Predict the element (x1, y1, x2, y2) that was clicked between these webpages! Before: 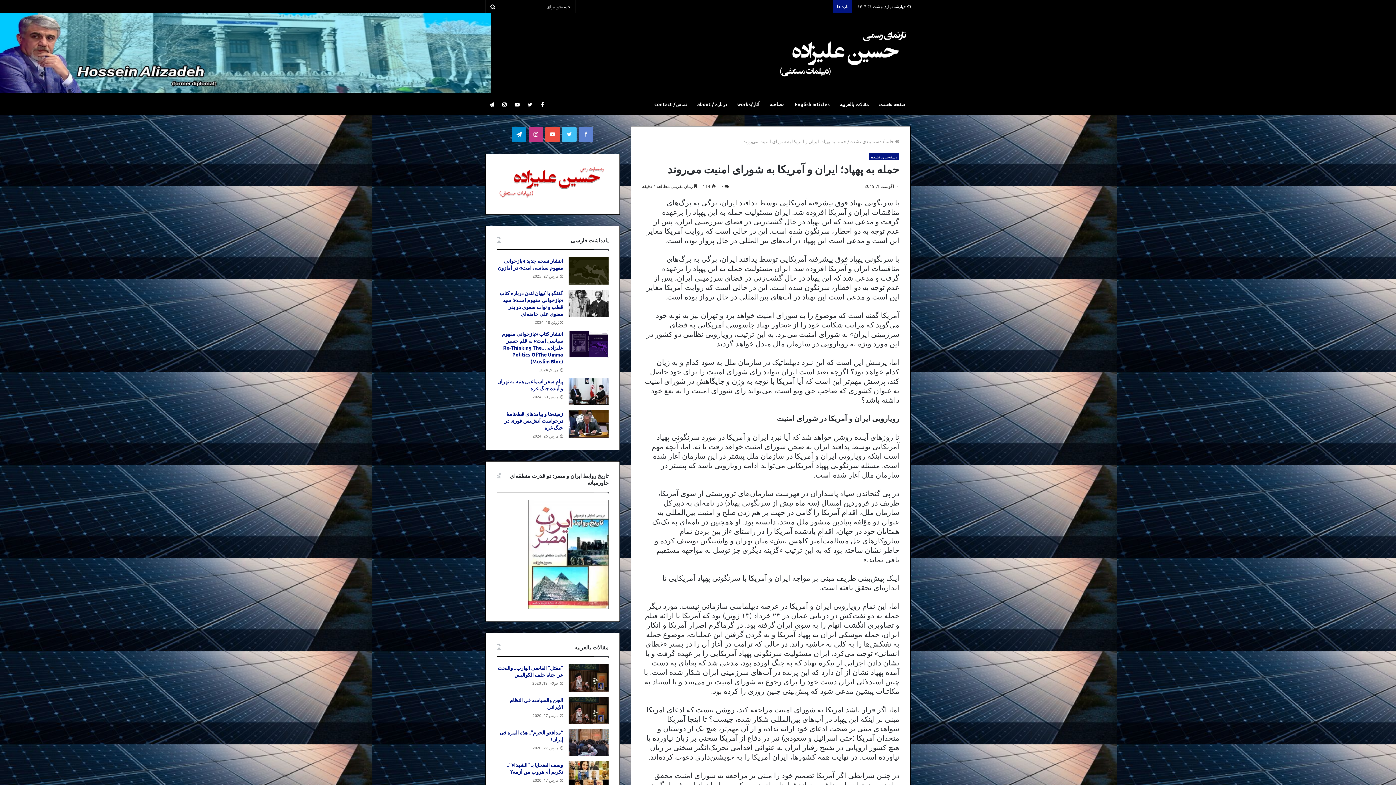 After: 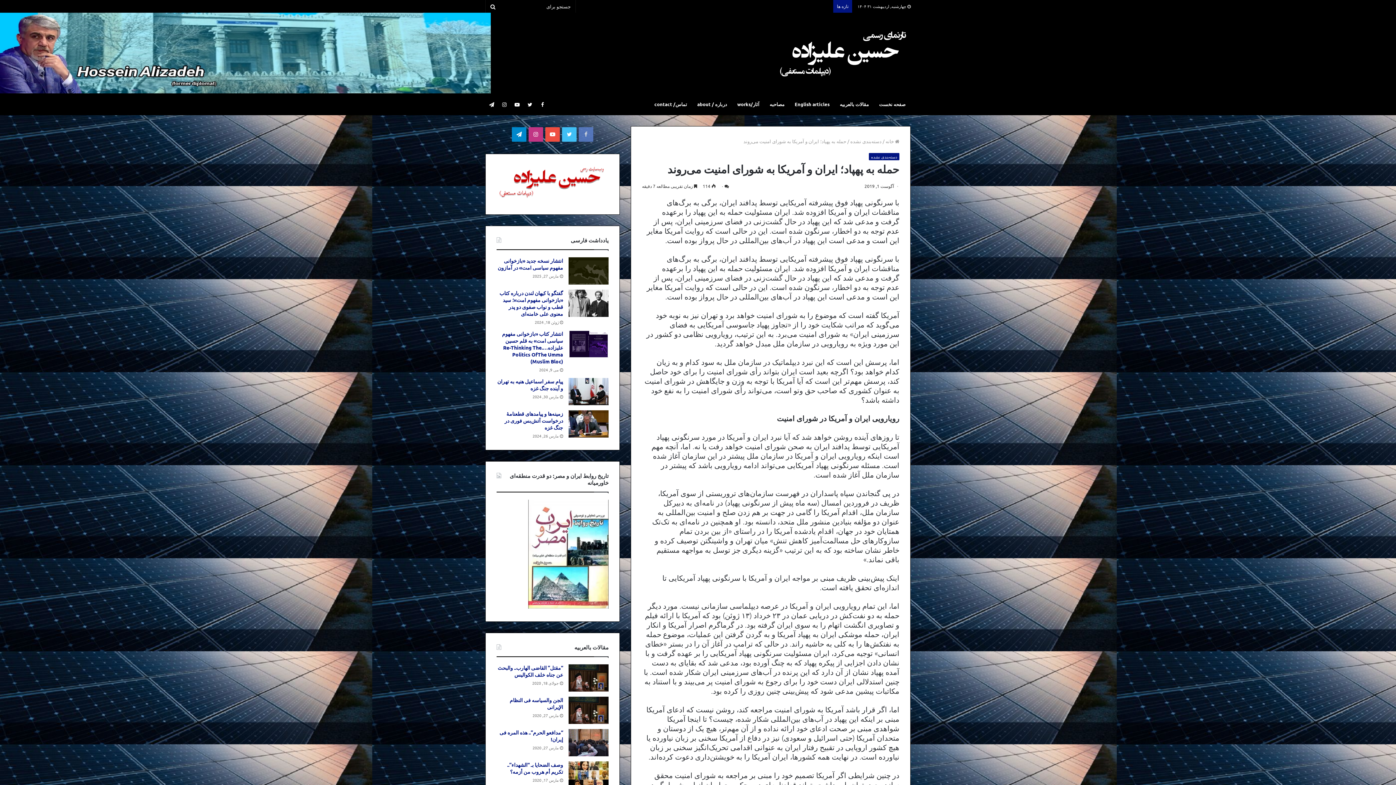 Action: label: فیسبوک bbox: (578, 127, 593, 141)